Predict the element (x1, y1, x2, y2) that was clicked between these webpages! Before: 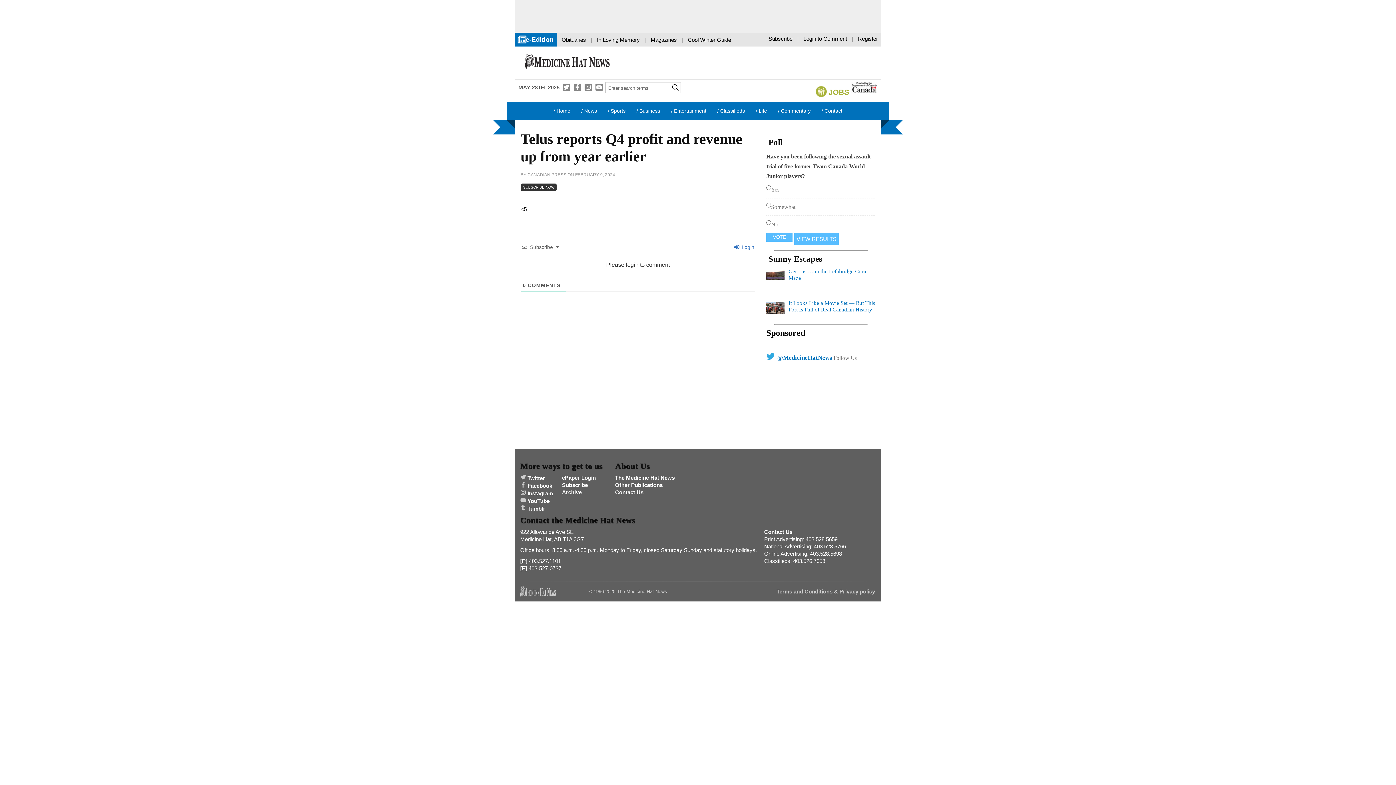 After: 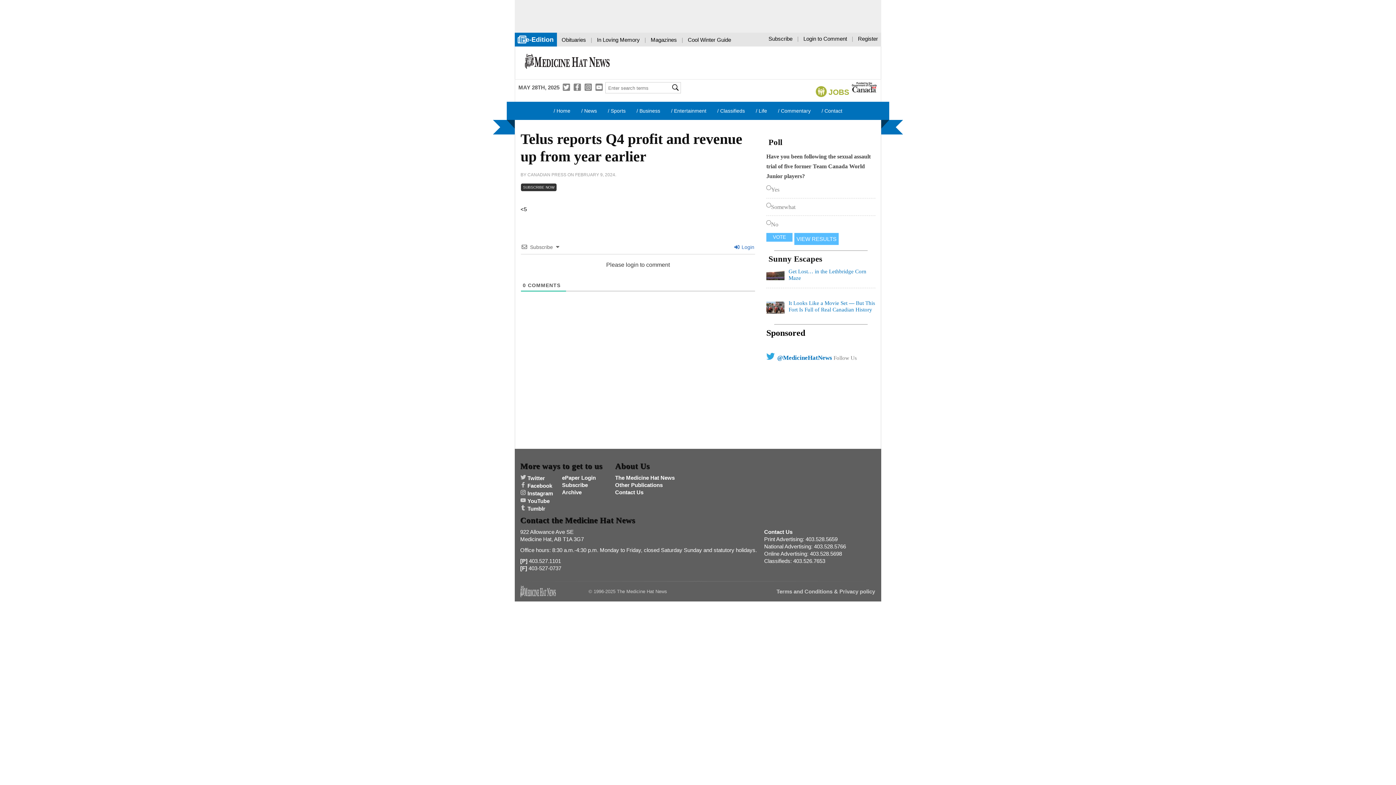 Action: bbox: (851, 82, 878, 92)